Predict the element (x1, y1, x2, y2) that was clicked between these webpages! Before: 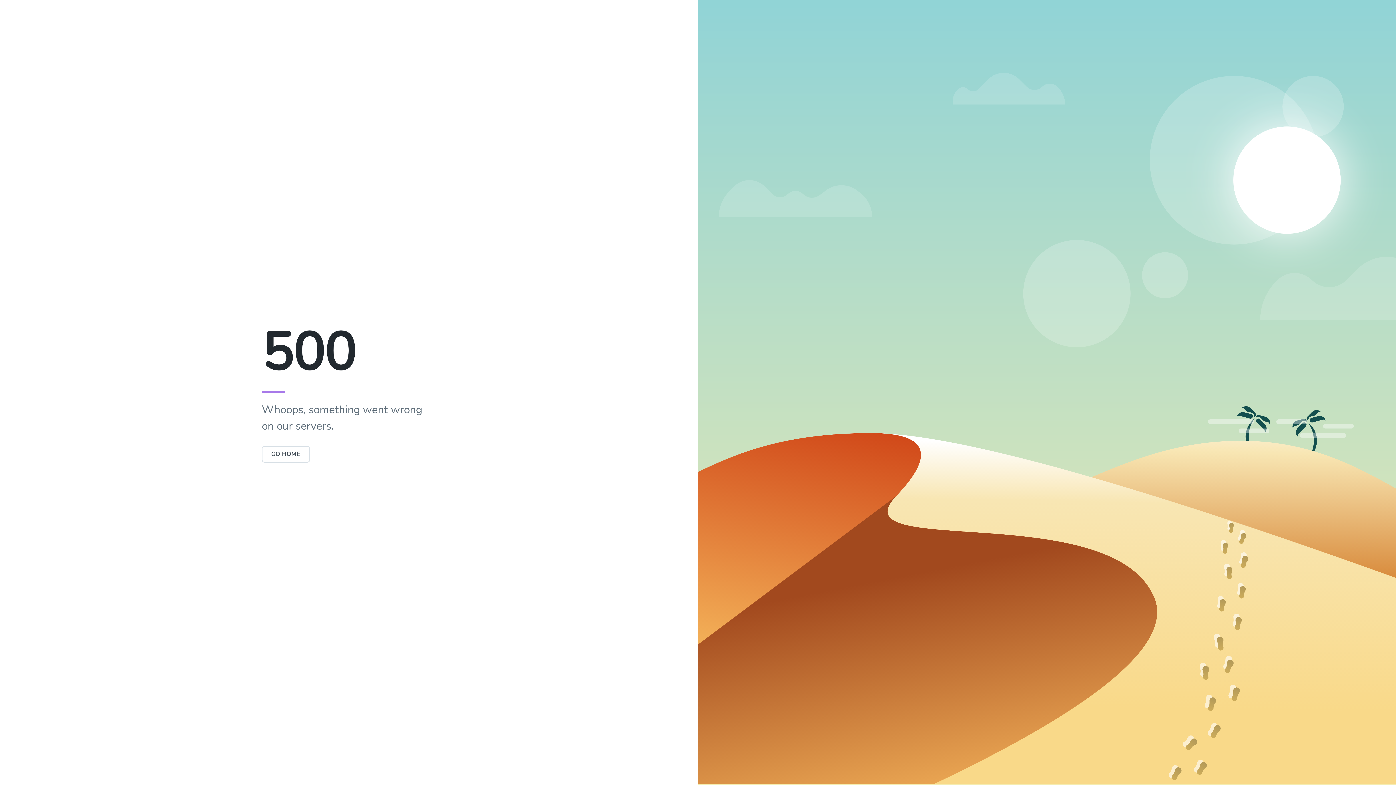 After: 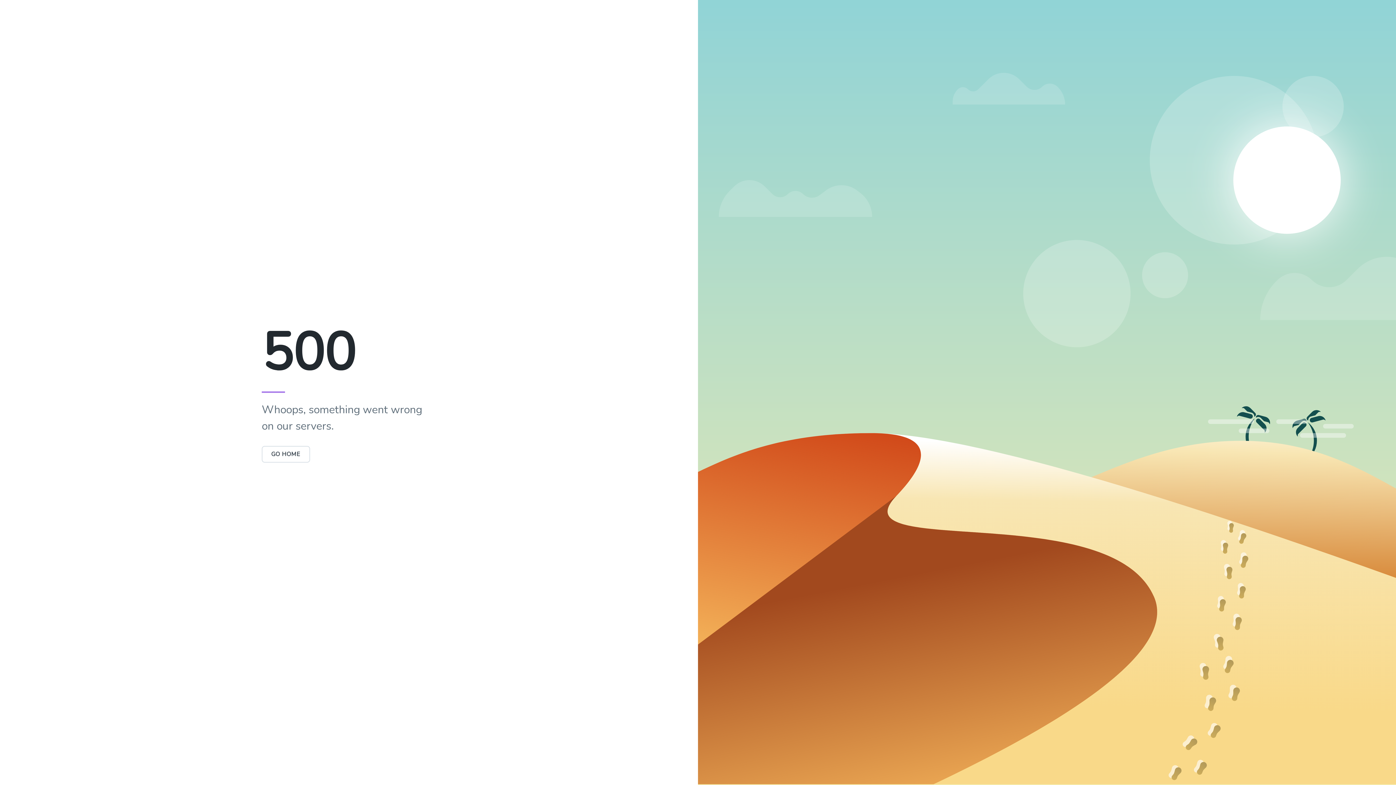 Action: bbox: (261, 446, 310, 462) label: GO HOME